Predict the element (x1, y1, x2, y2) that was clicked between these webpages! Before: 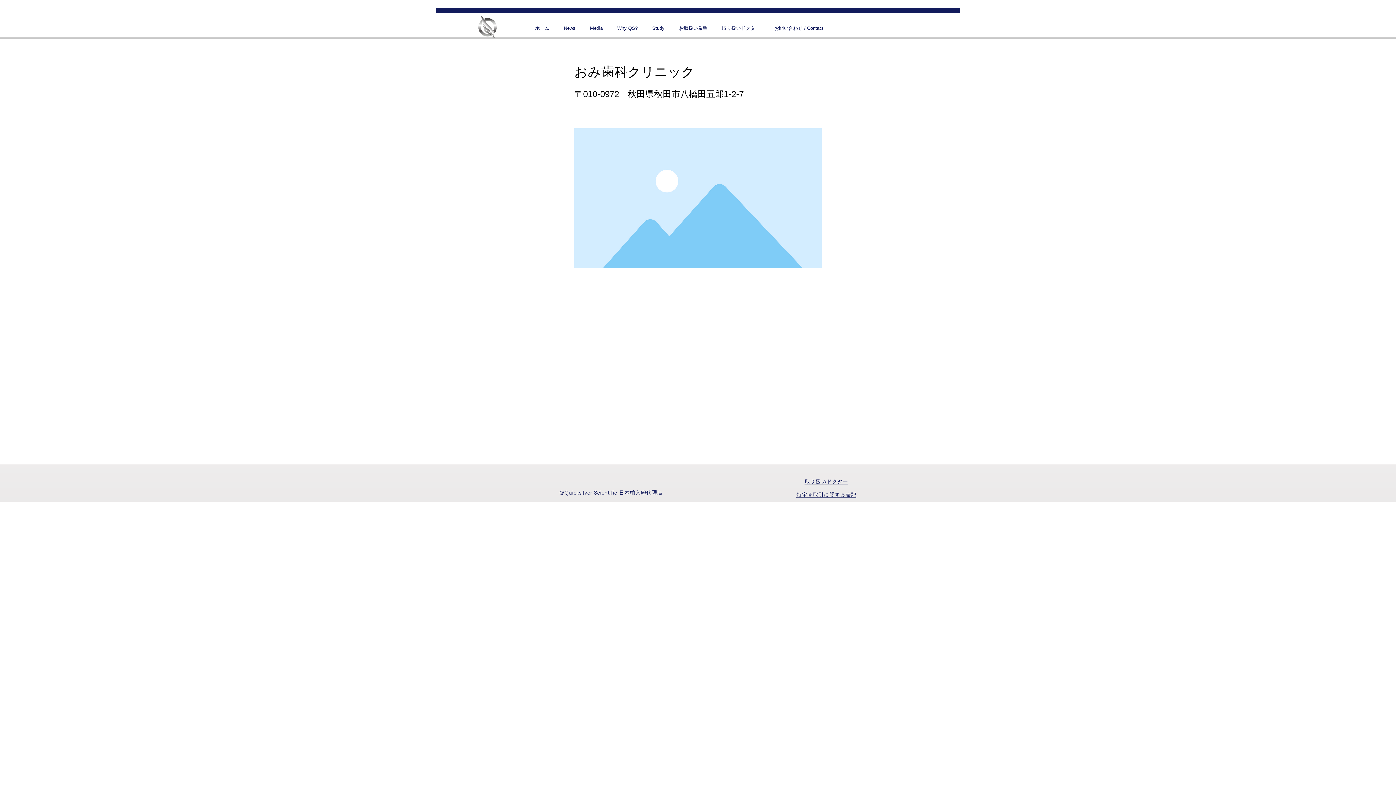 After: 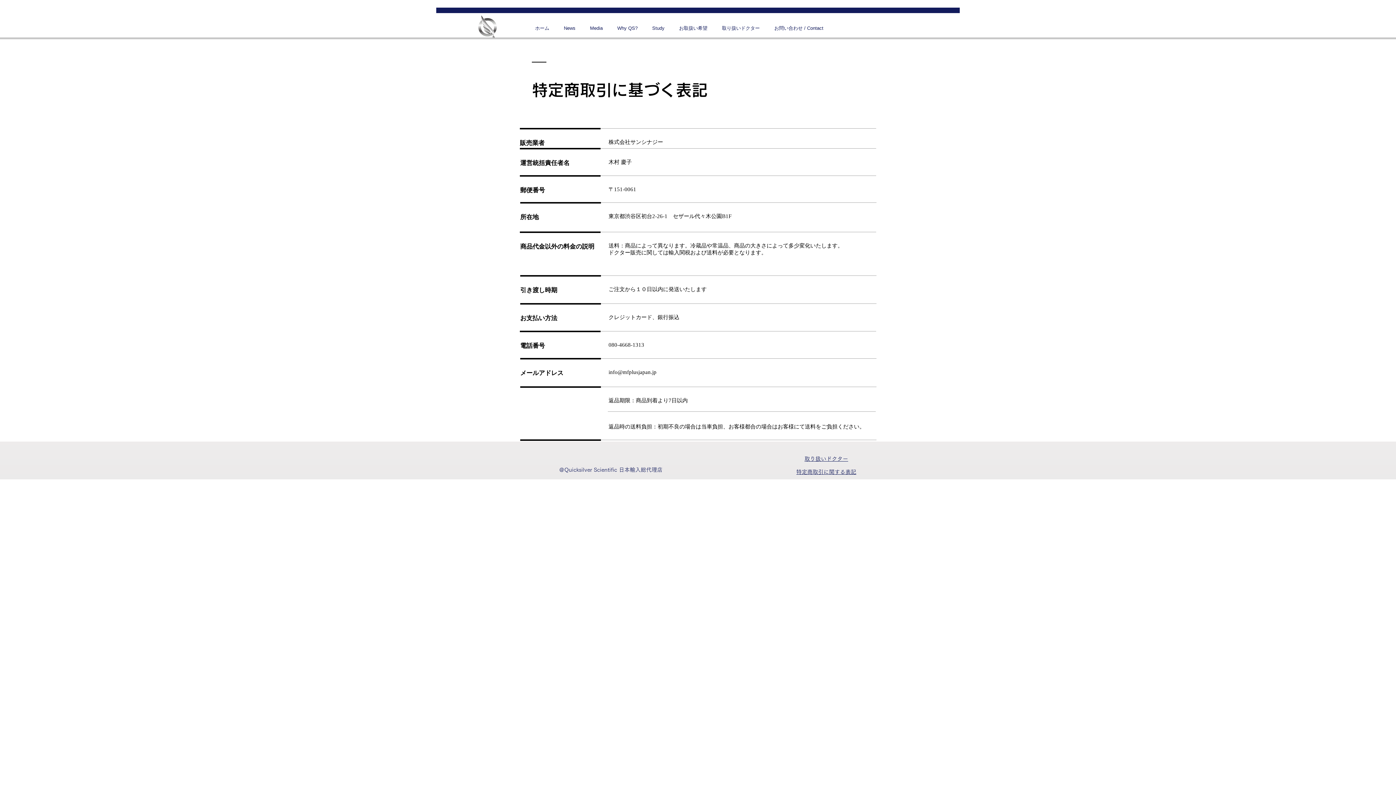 Action: bbox: (796, 492, 856, 498) label: 特定商取引に関する表記